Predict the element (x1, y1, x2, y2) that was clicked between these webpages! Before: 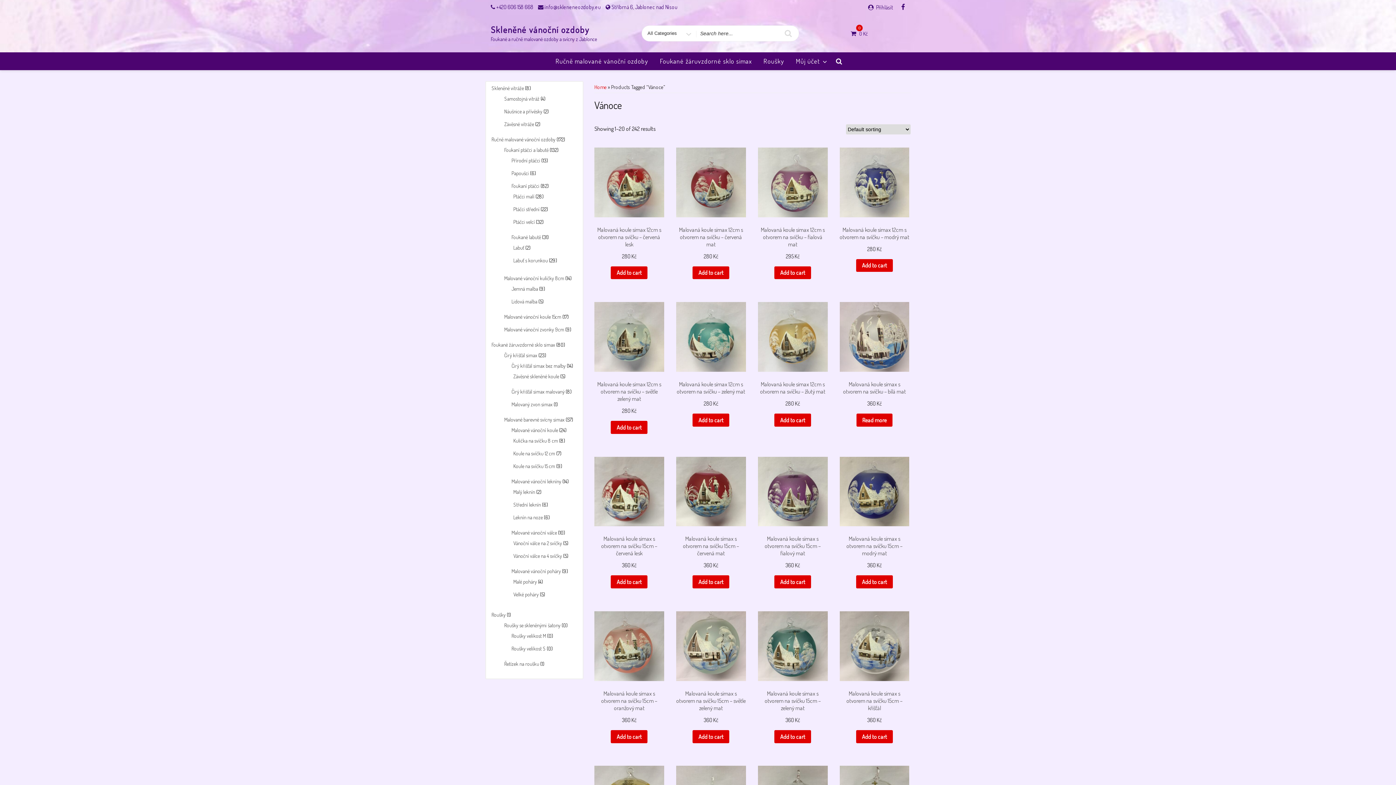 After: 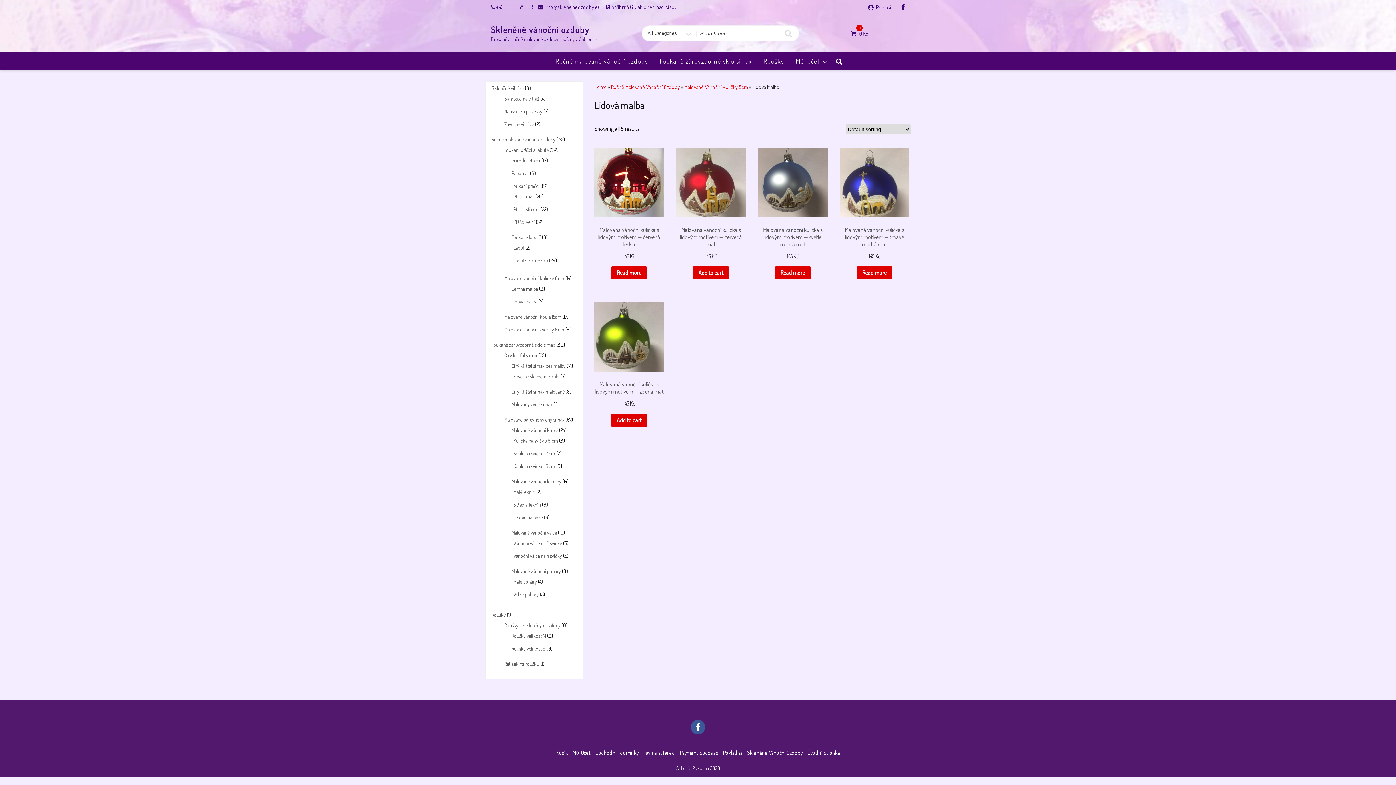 Action: bbox: (511, 298, 537, 304) label: Lidová malba